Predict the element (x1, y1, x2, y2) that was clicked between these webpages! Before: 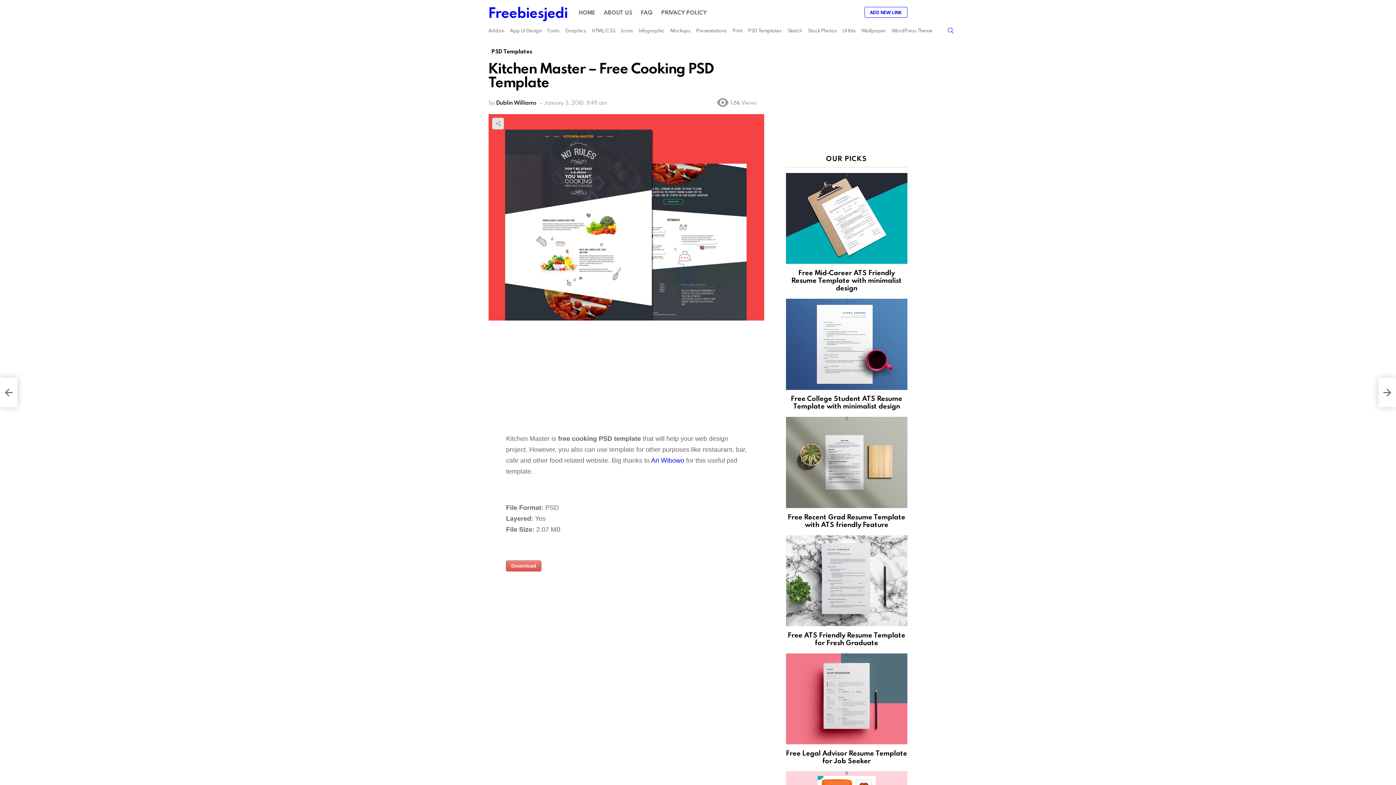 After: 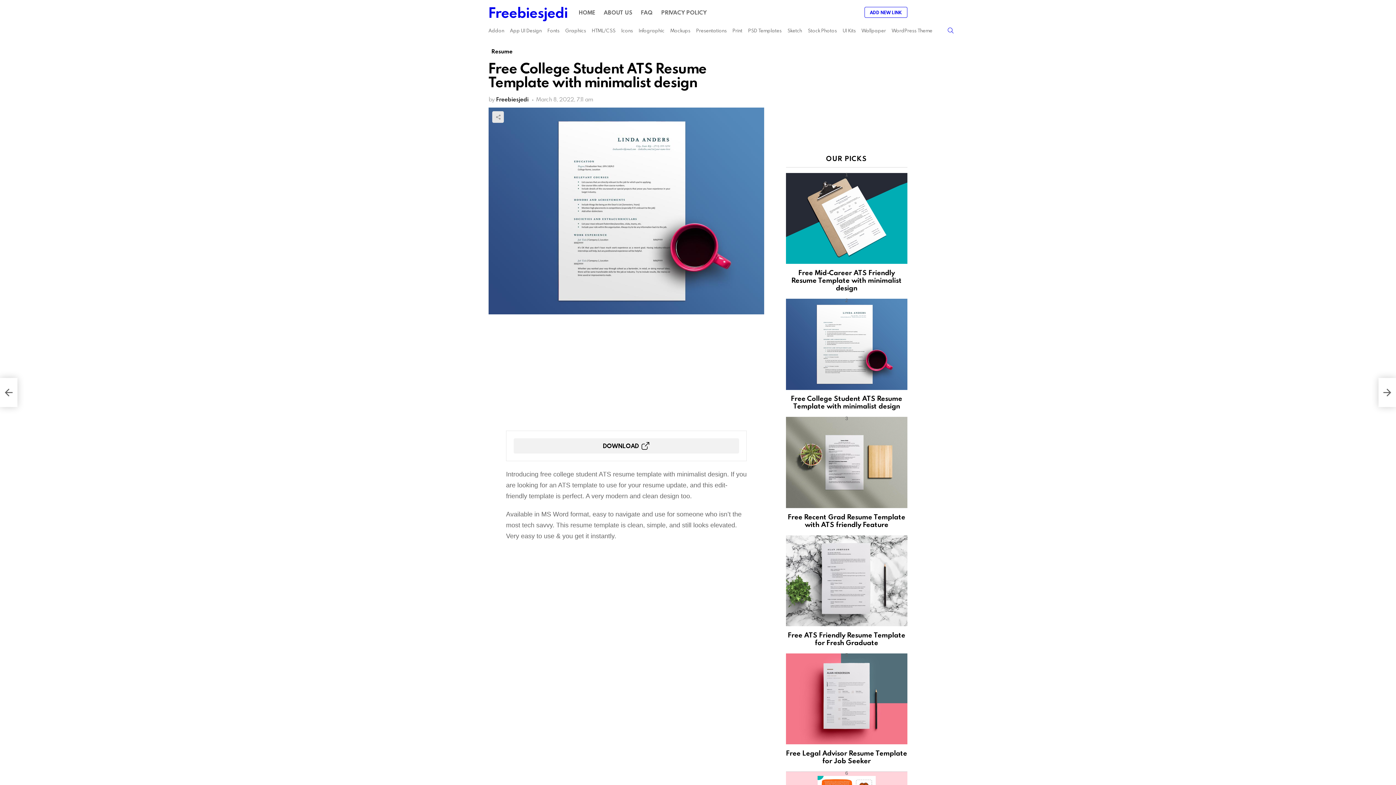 Action: label: Free College Student ATS Resume Template with minimalist design bbox: (791, 393, 902, 410)